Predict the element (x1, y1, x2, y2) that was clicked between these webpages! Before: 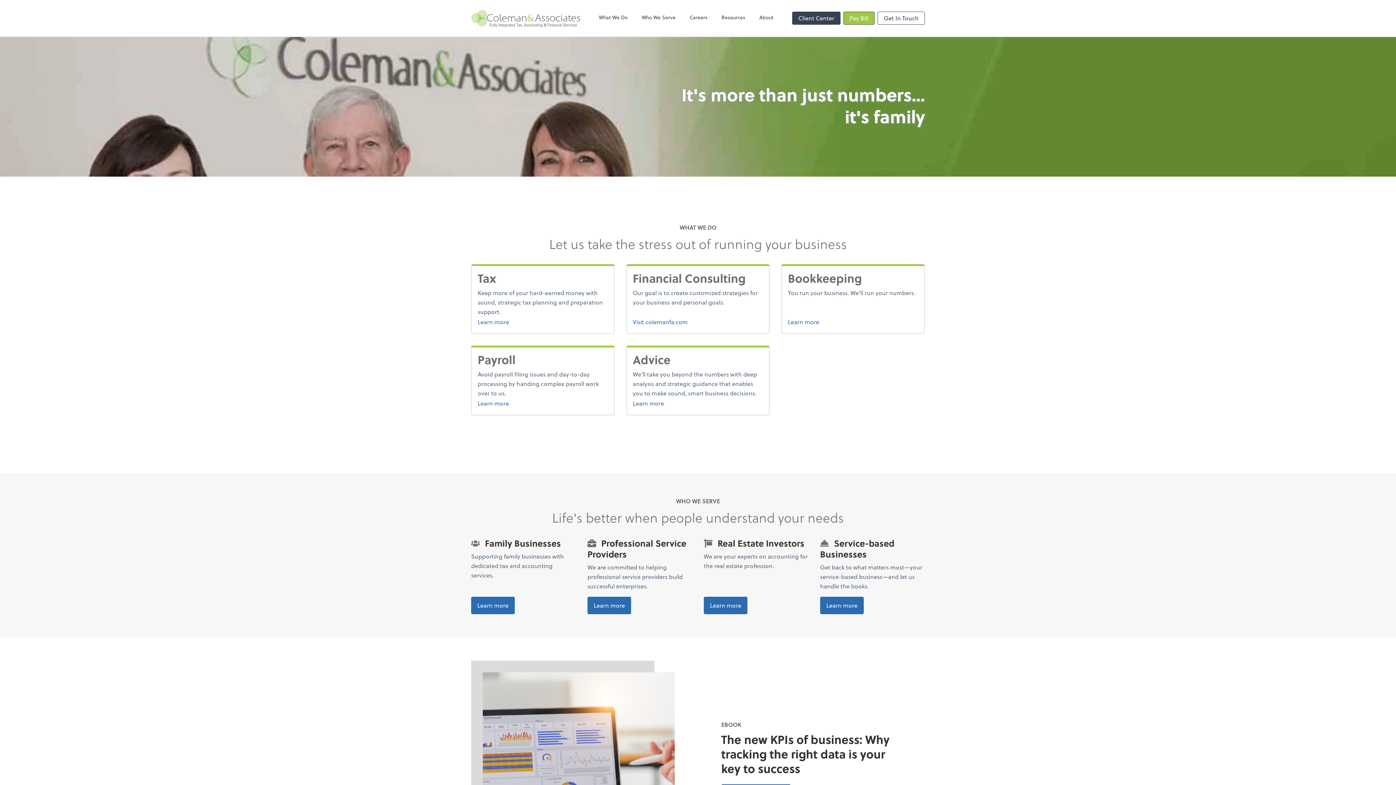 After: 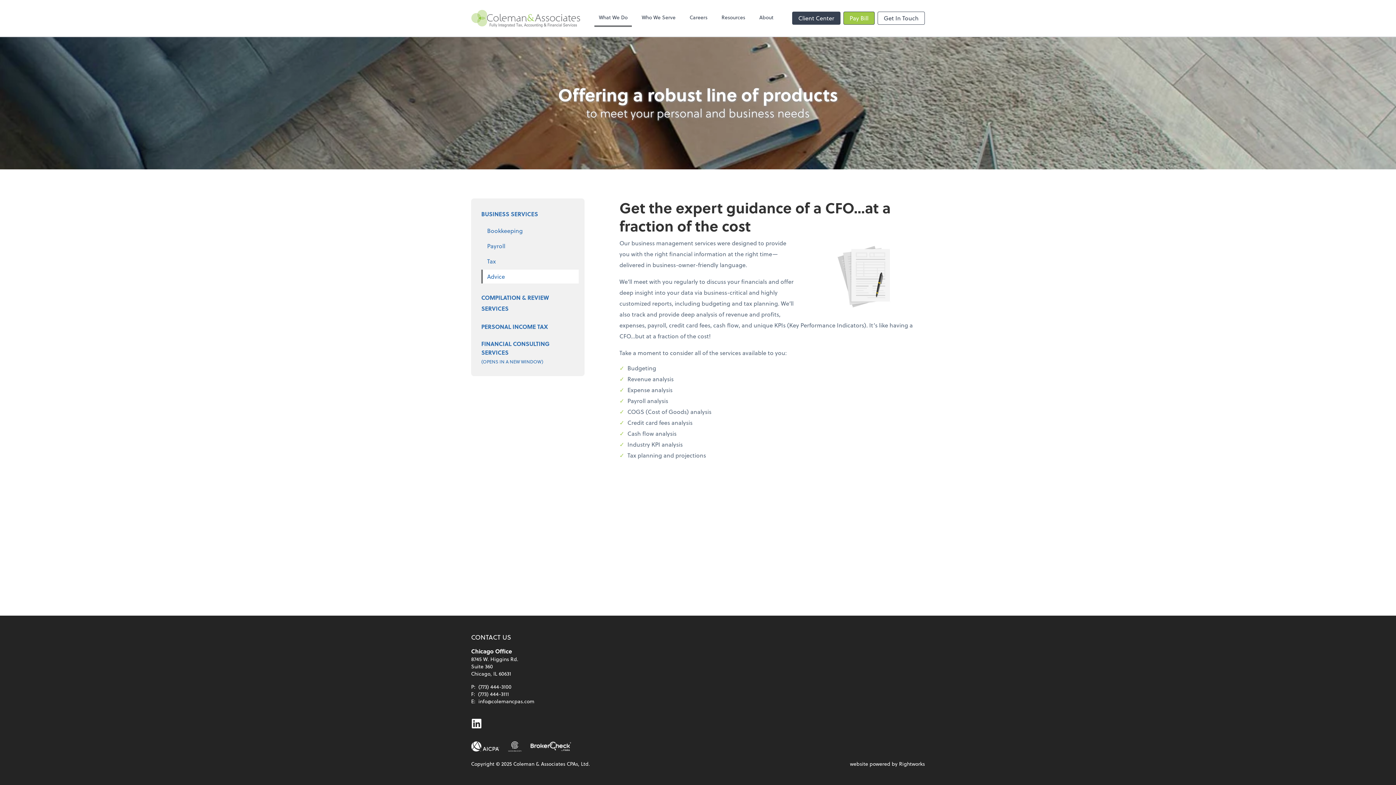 Action: label: Learn more
about advice. bbox: (632, 398, 763, 408)